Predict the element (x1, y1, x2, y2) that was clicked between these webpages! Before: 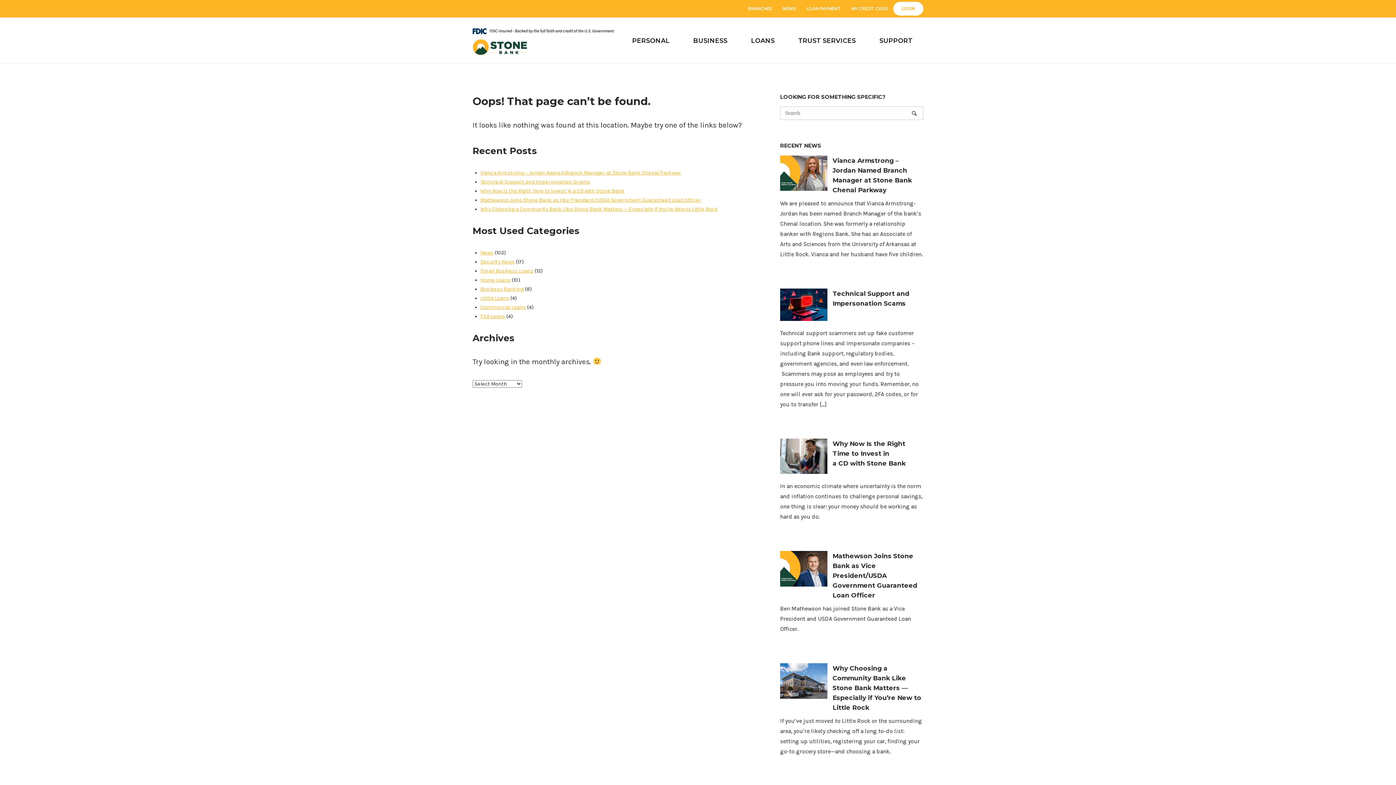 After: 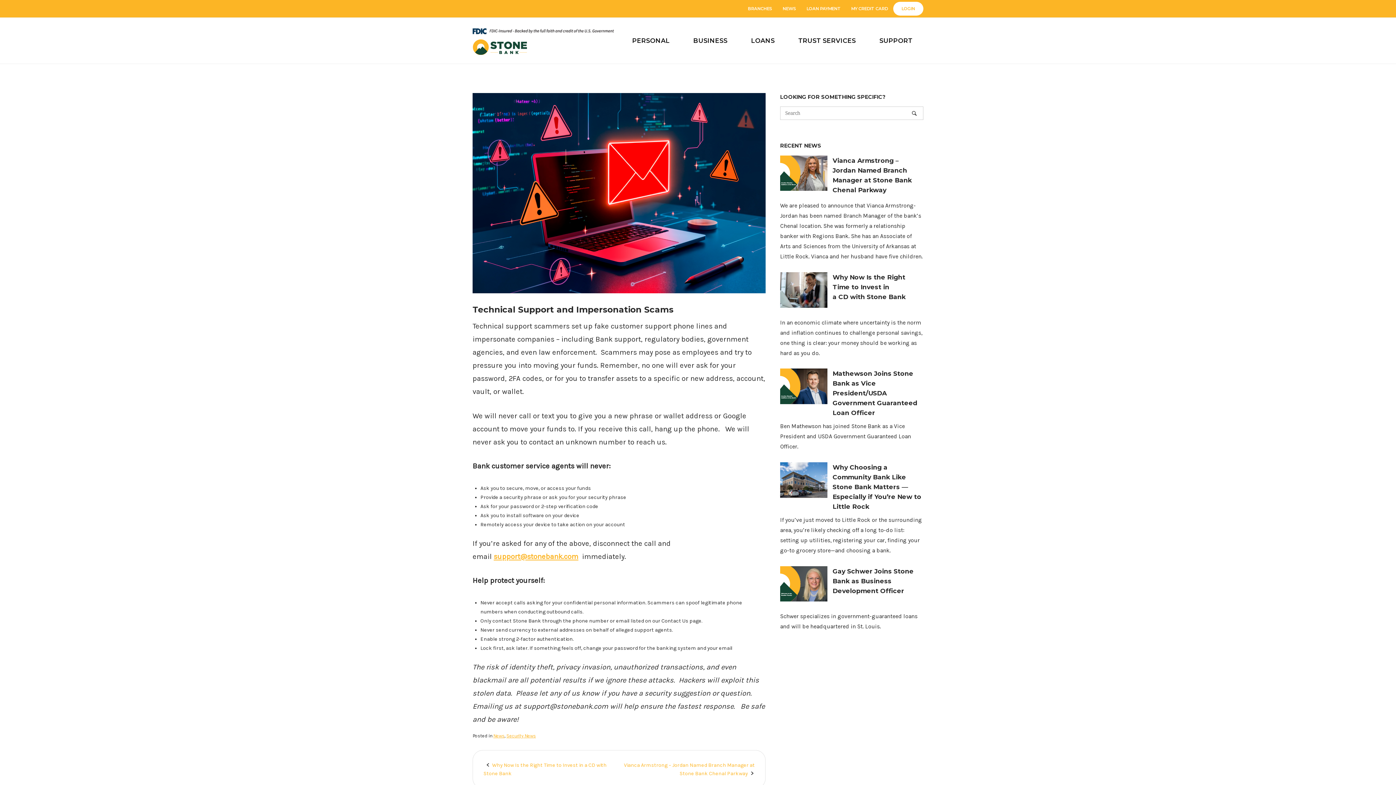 Action: bbox: (480, 178, 590, 185) label: Technical Support and Impersonation Scams